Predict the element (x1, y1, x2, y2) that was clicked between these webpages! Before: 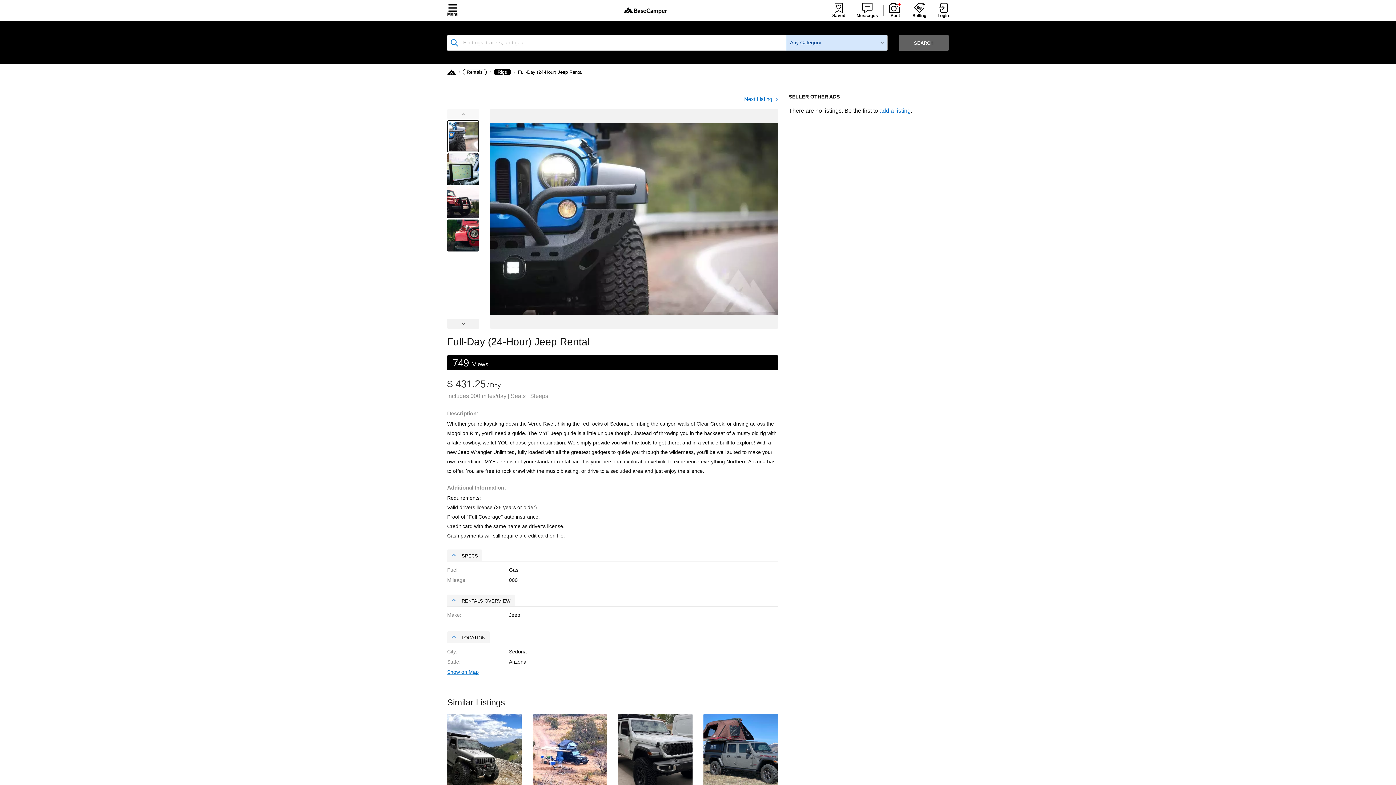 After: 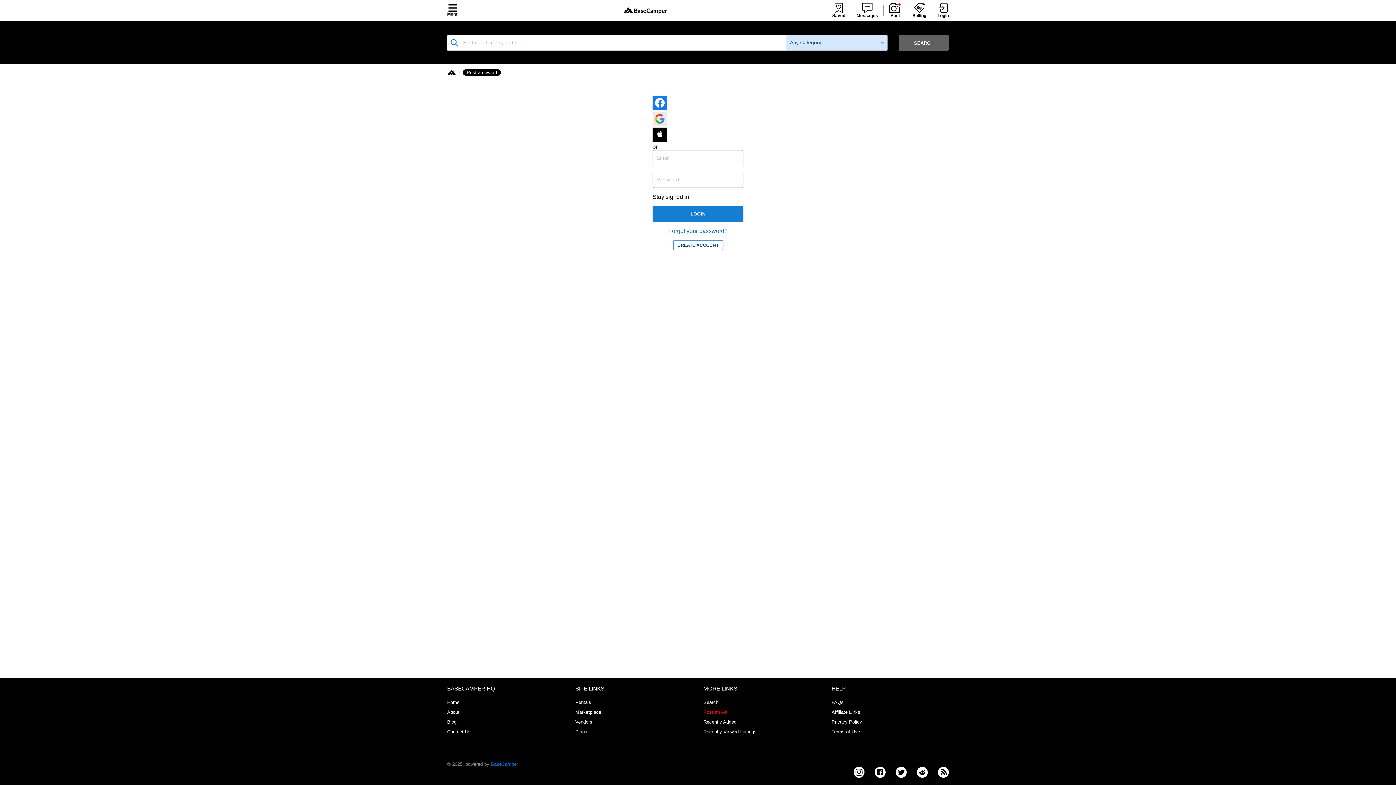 Action: label: Post bbox: (889, 2, 901, 18)